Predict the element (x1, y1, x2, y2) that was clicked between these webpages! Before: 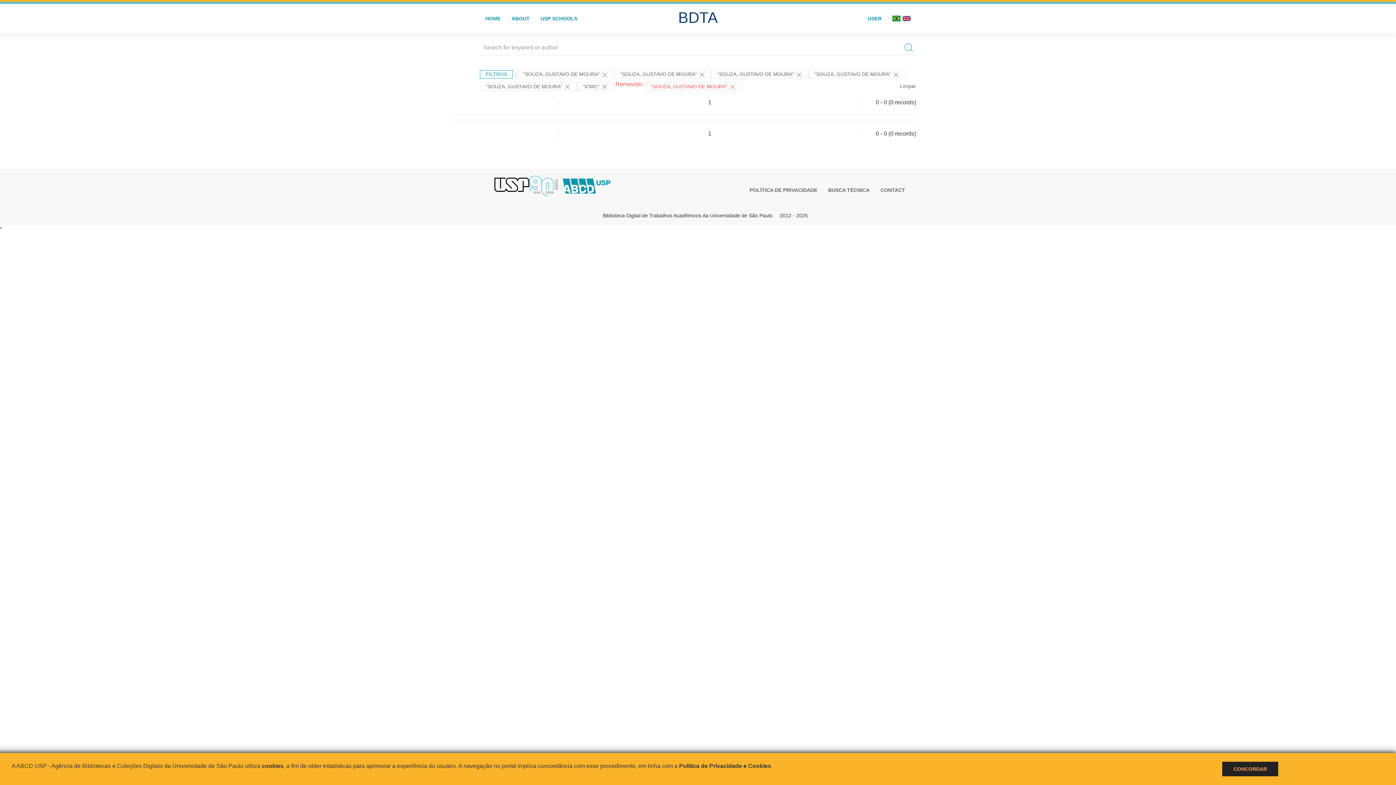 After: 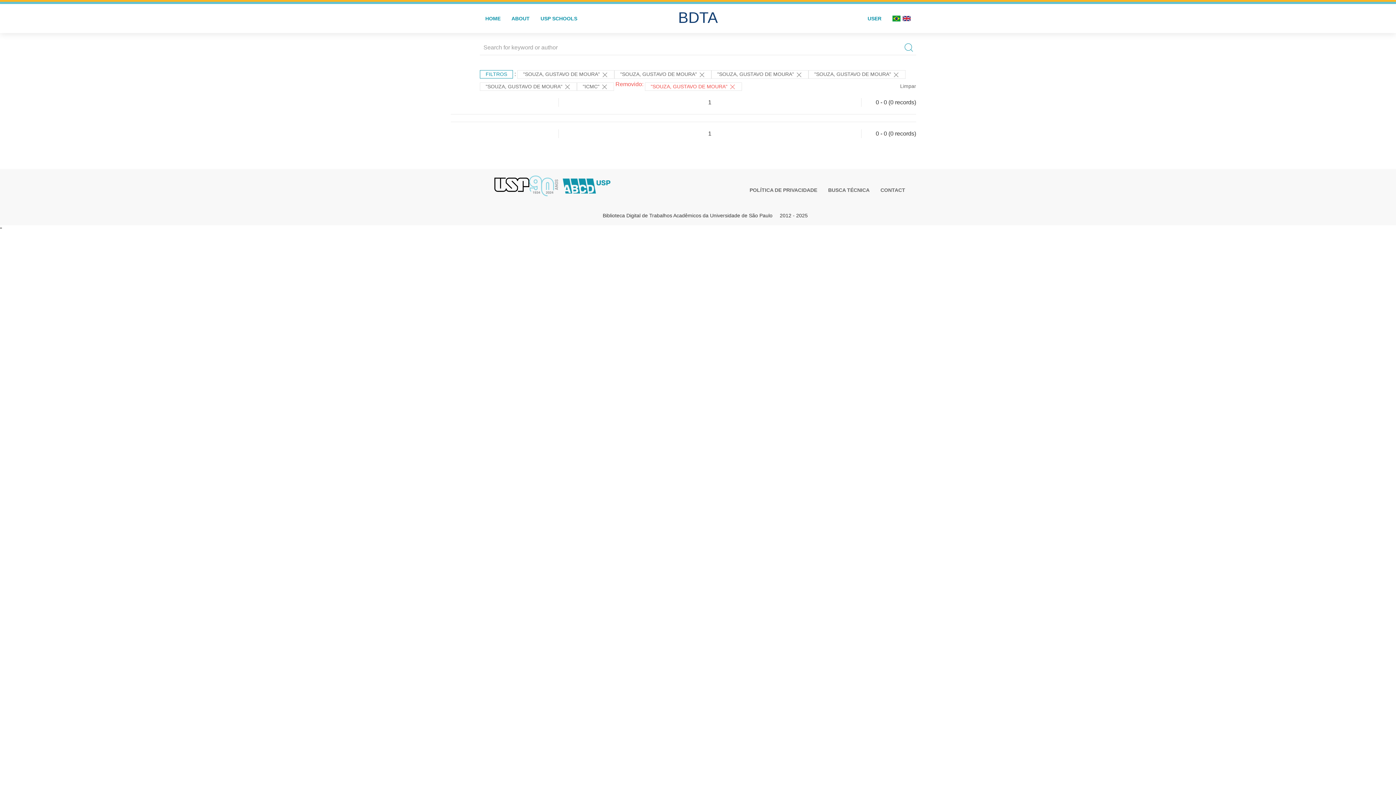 Action: bbox: (1233, 766, 1267, 772) label: CONCORDAR